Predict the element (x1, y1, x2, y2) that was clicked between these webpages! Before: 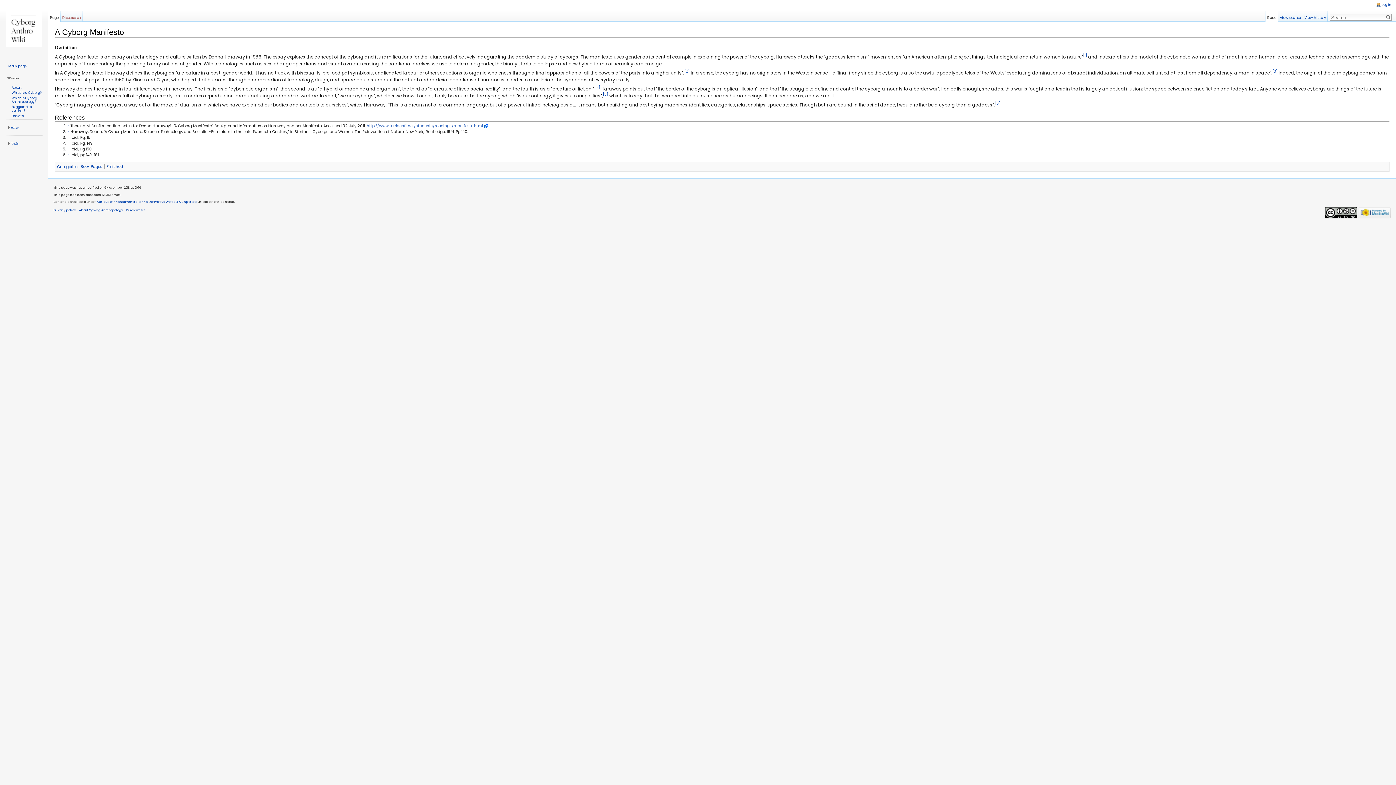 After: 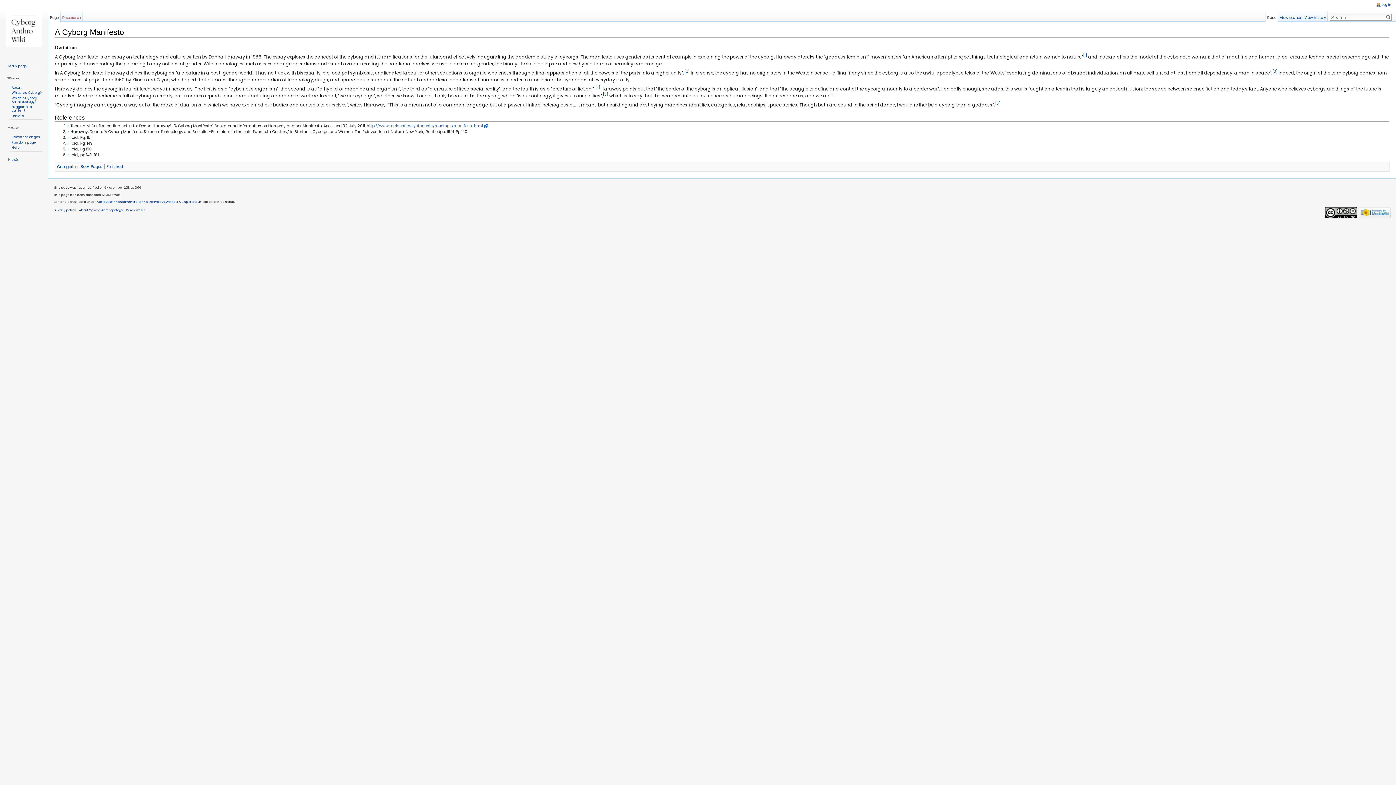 Action: label: other bbox: (11, 125, 18, 130)